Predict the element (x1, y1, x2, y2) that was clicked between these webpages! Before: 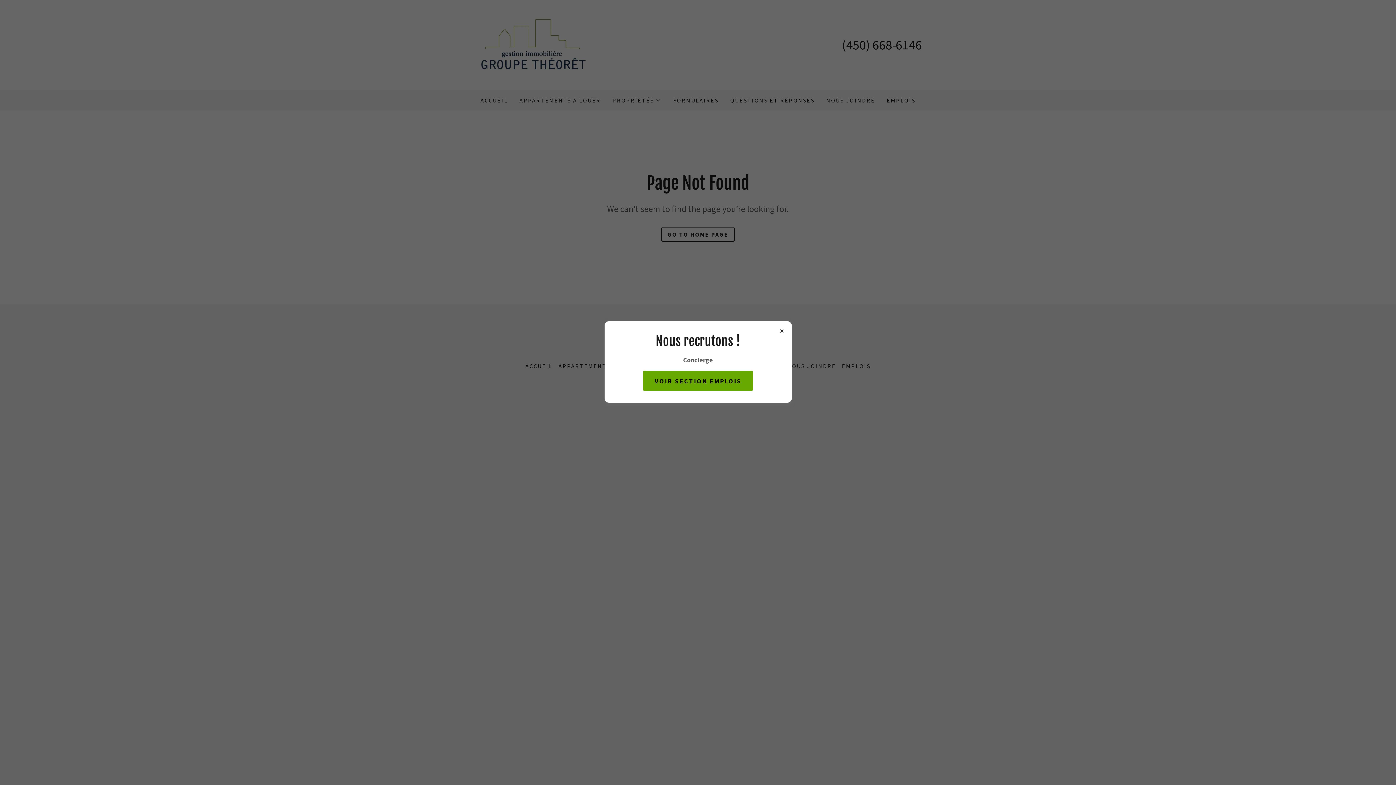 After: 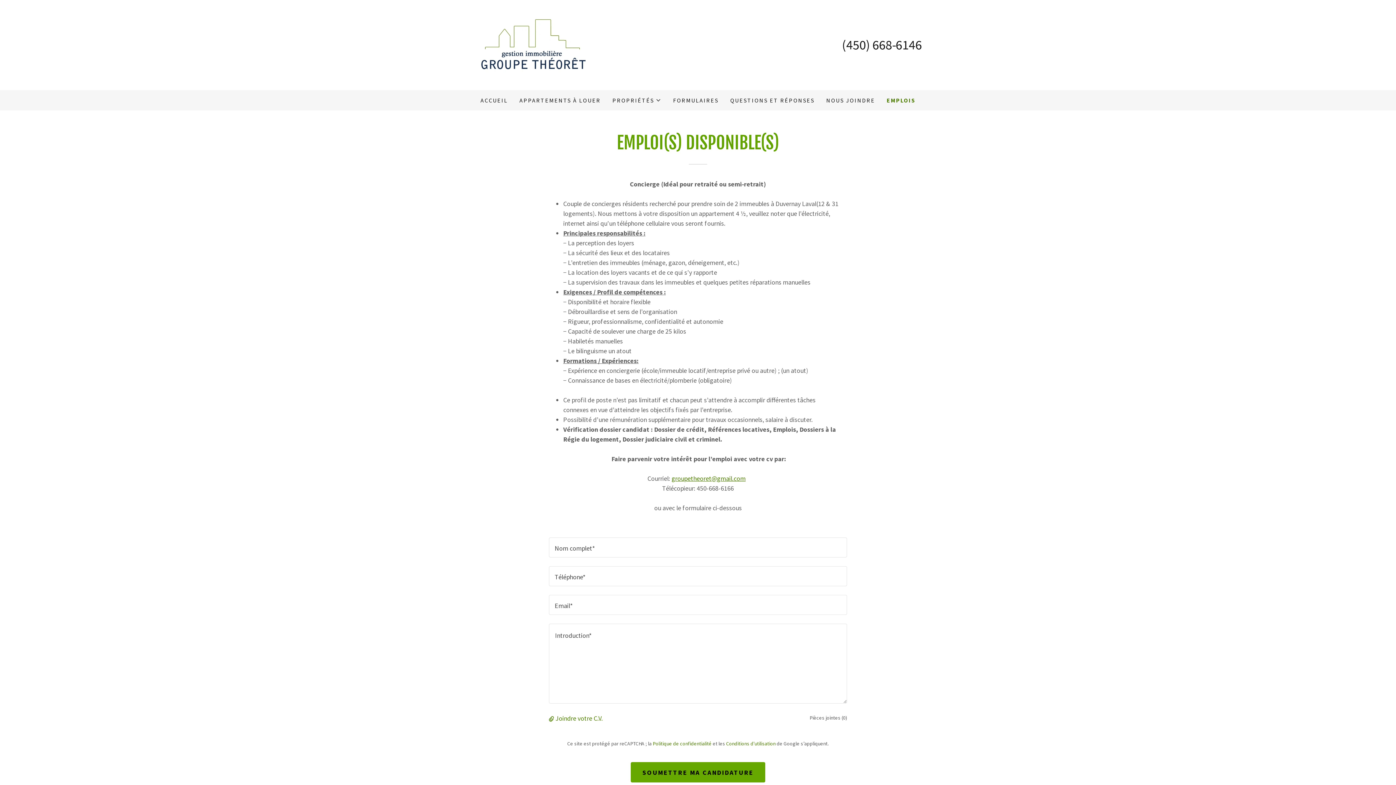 Action: bbox: (643, 370, 753, 391) label: VOIR SECTION EMPLOIS